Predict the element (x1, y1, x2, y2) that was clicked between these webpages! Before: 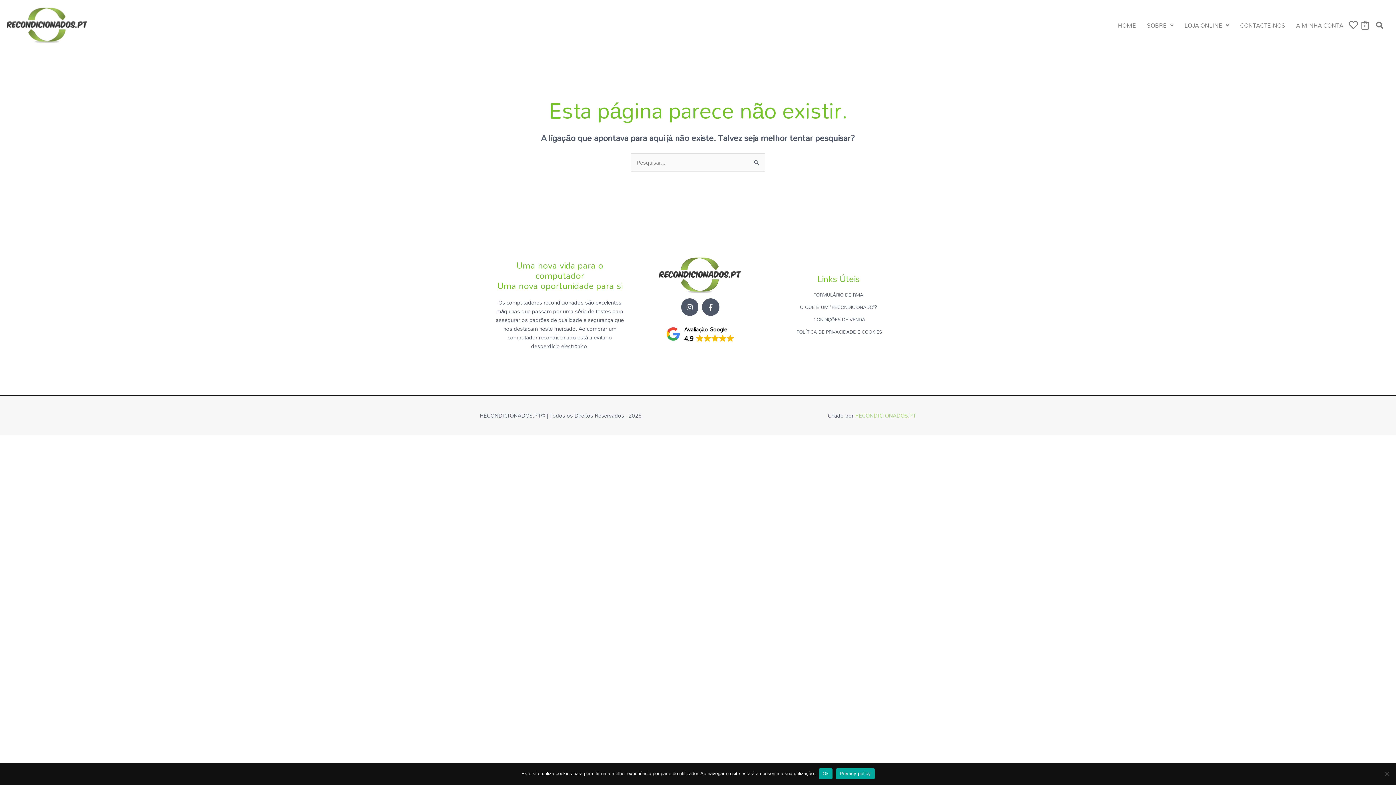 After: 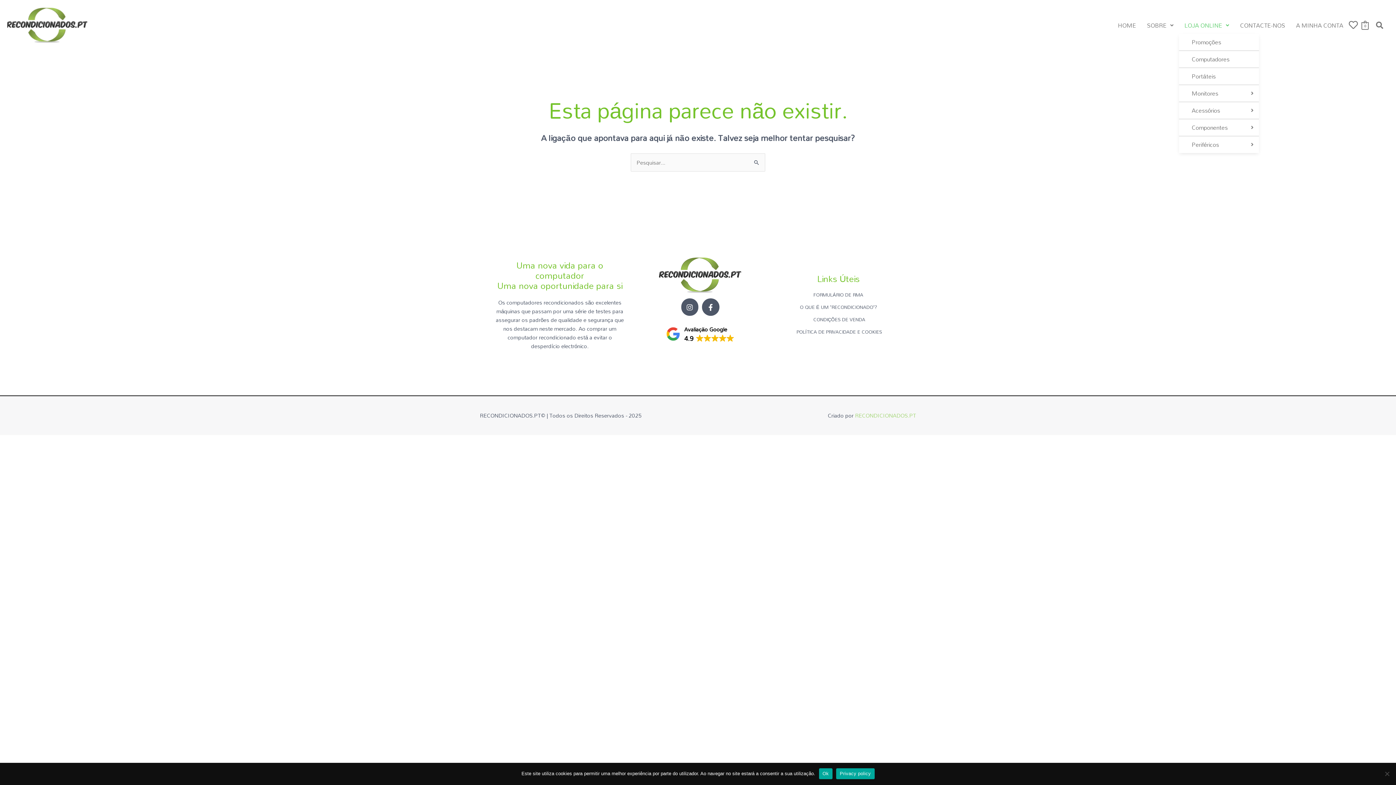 Action: label: LOJA ONLINE bbox: (1179, 17, 1234, 33)